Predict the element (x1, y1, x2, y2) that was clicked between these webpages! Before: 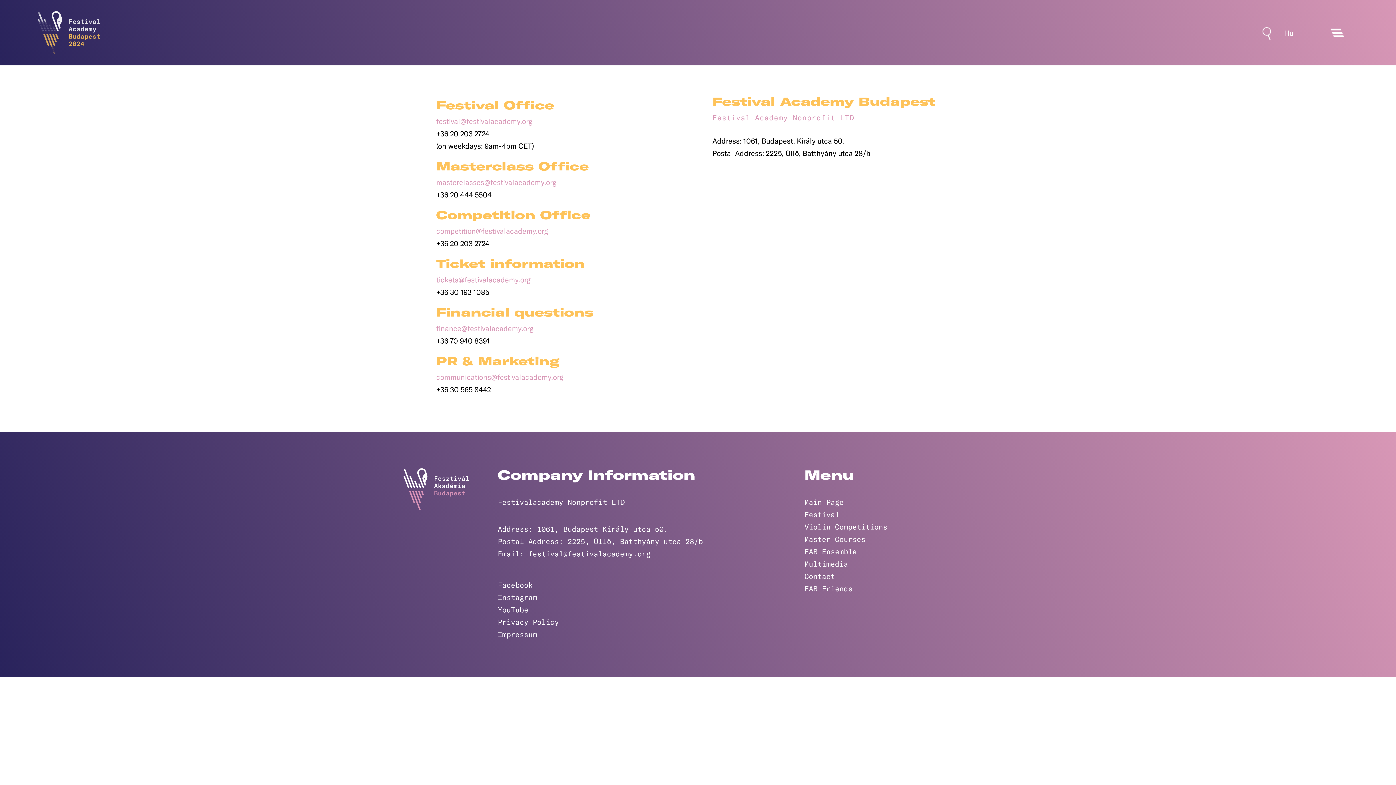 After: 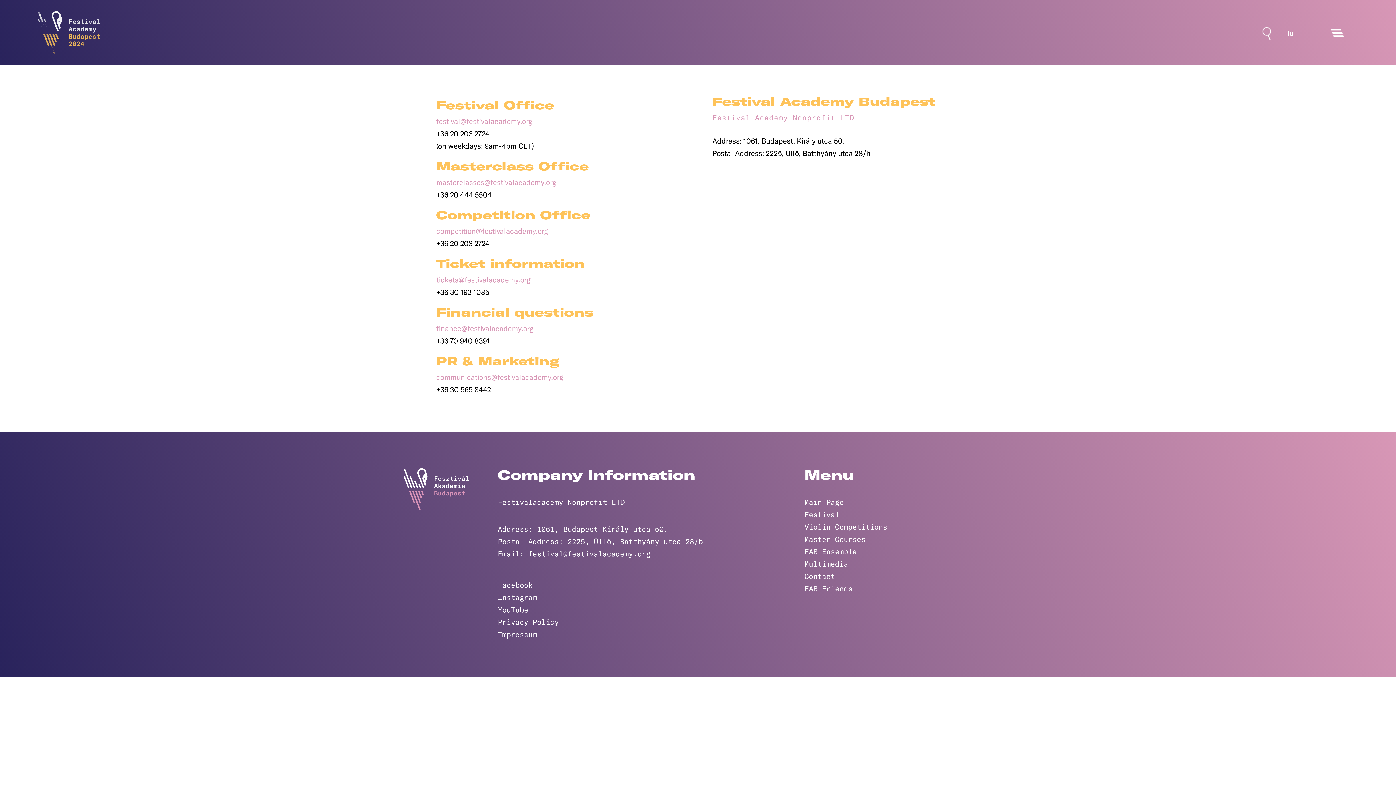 Action: bbox: (436, 275, 530, 284) label: tickets@festivalacademy.org